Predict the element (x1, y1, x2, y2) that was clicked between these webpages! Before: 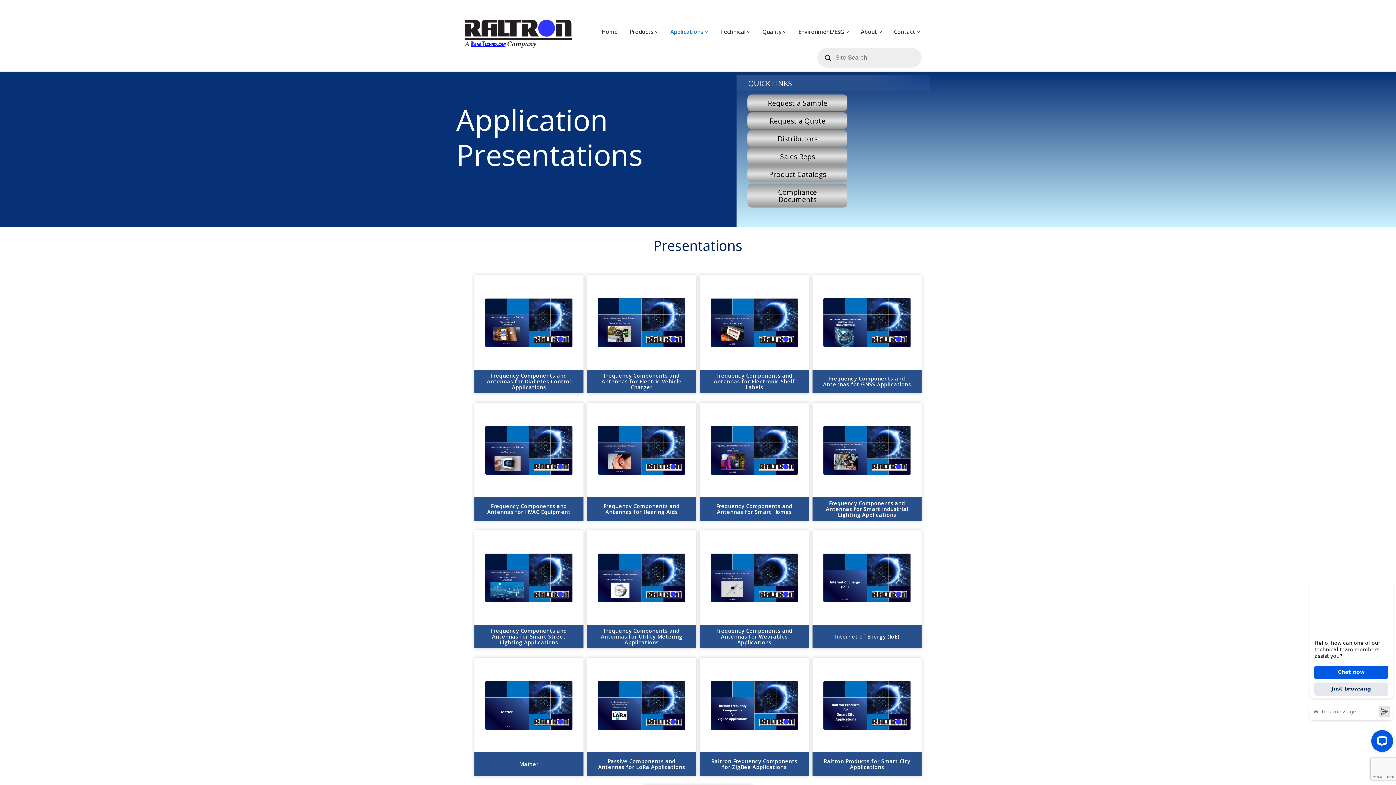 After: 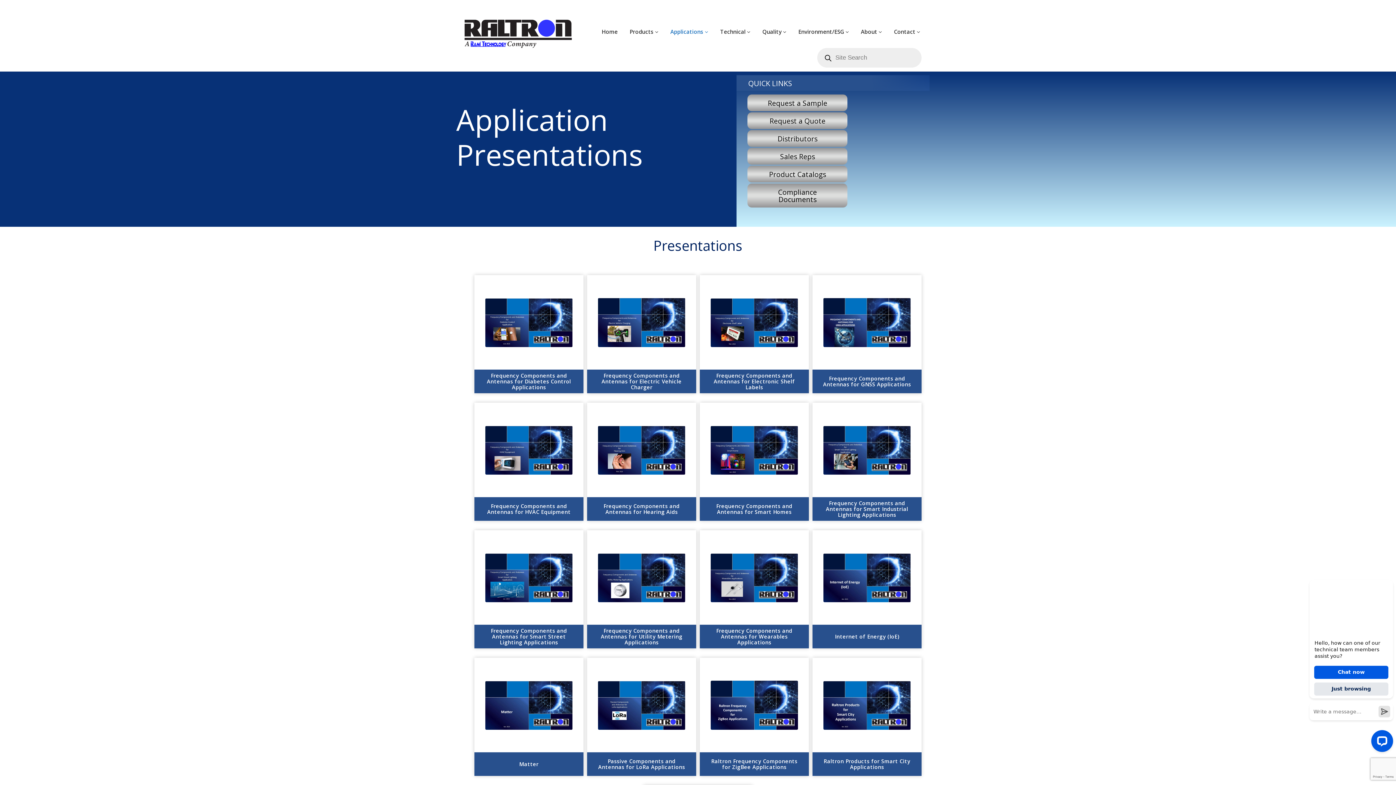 Action: bbox: (474, 625, 583, 648) label: Frequency Components and Antennas for Smart Street Lighting Applications